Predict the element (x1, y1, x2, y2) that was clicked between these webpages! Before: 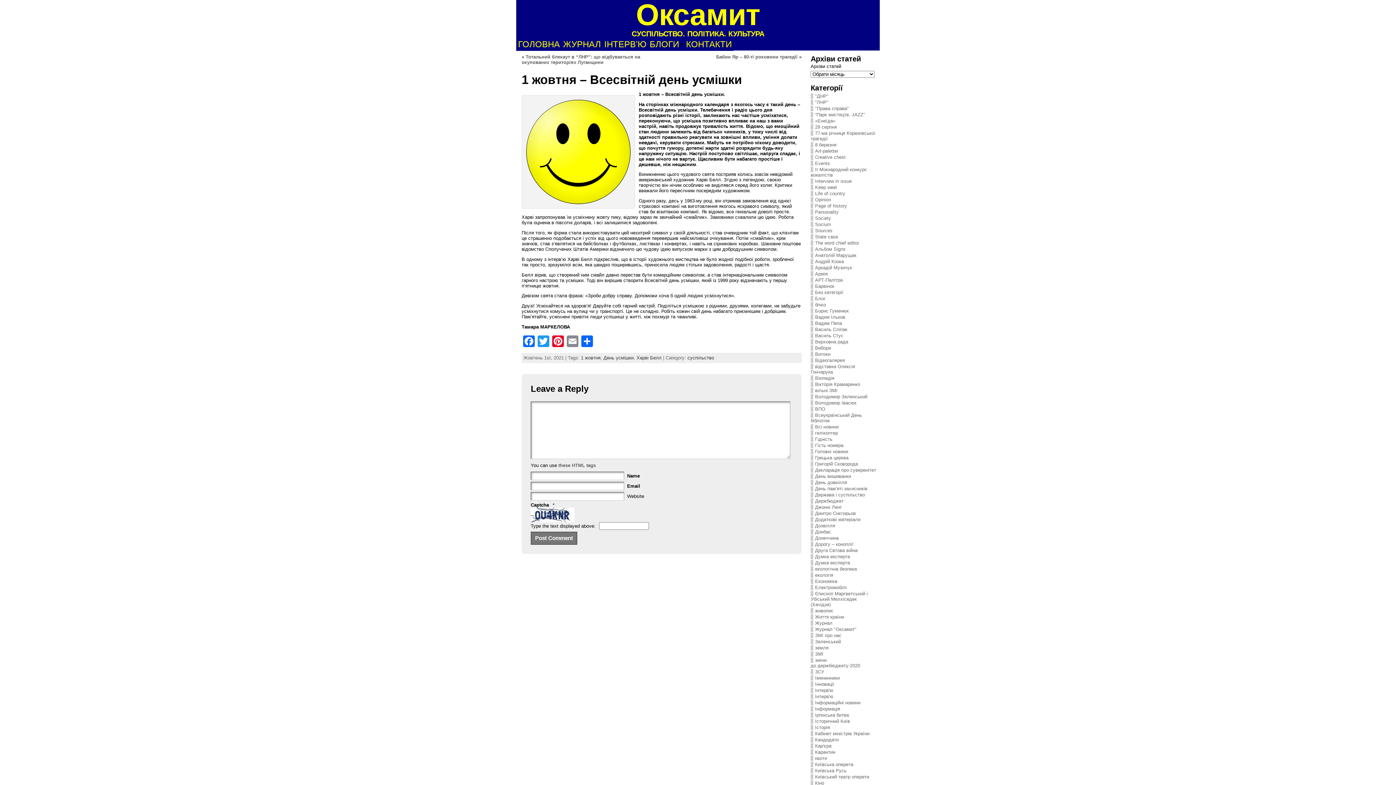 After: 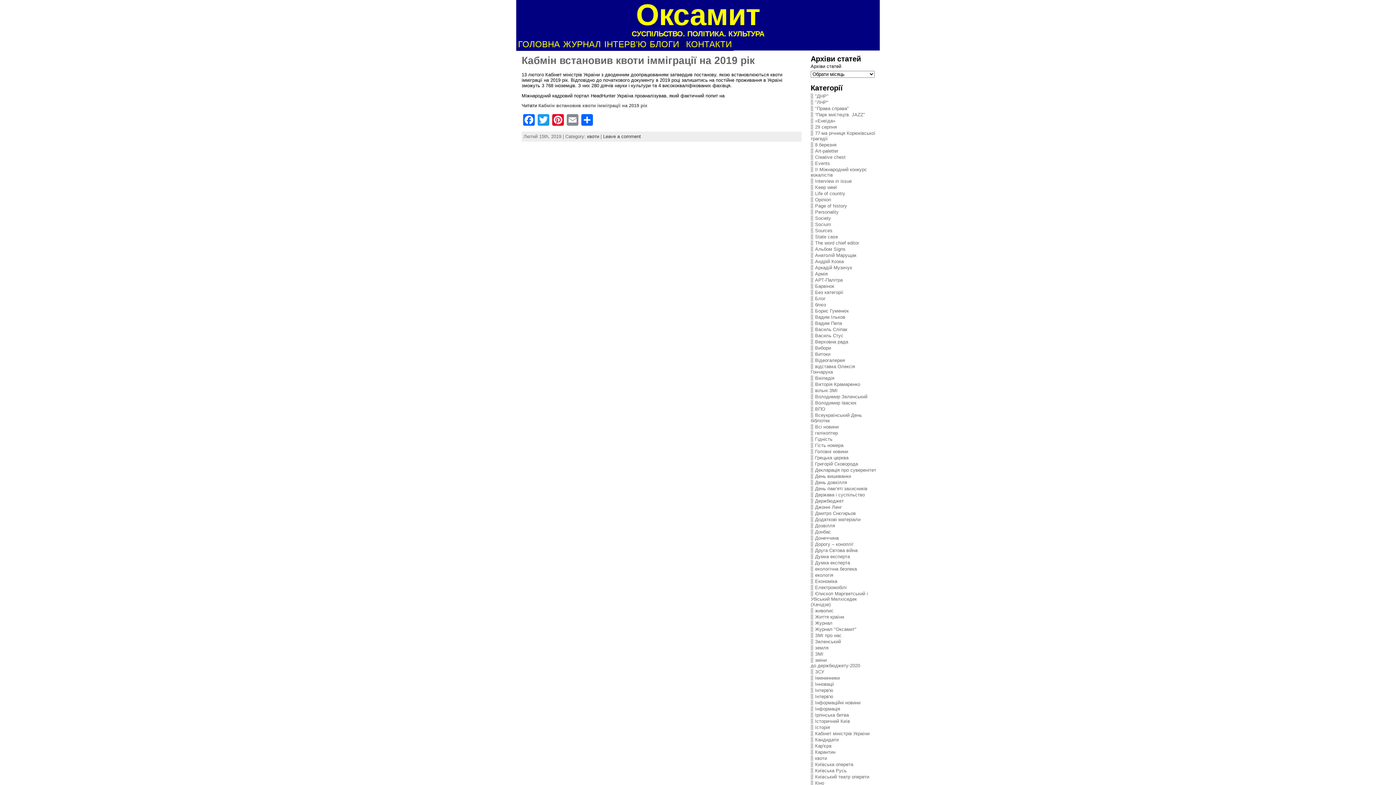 Action: bbox: (810, 756, 827, 761) label: квоти